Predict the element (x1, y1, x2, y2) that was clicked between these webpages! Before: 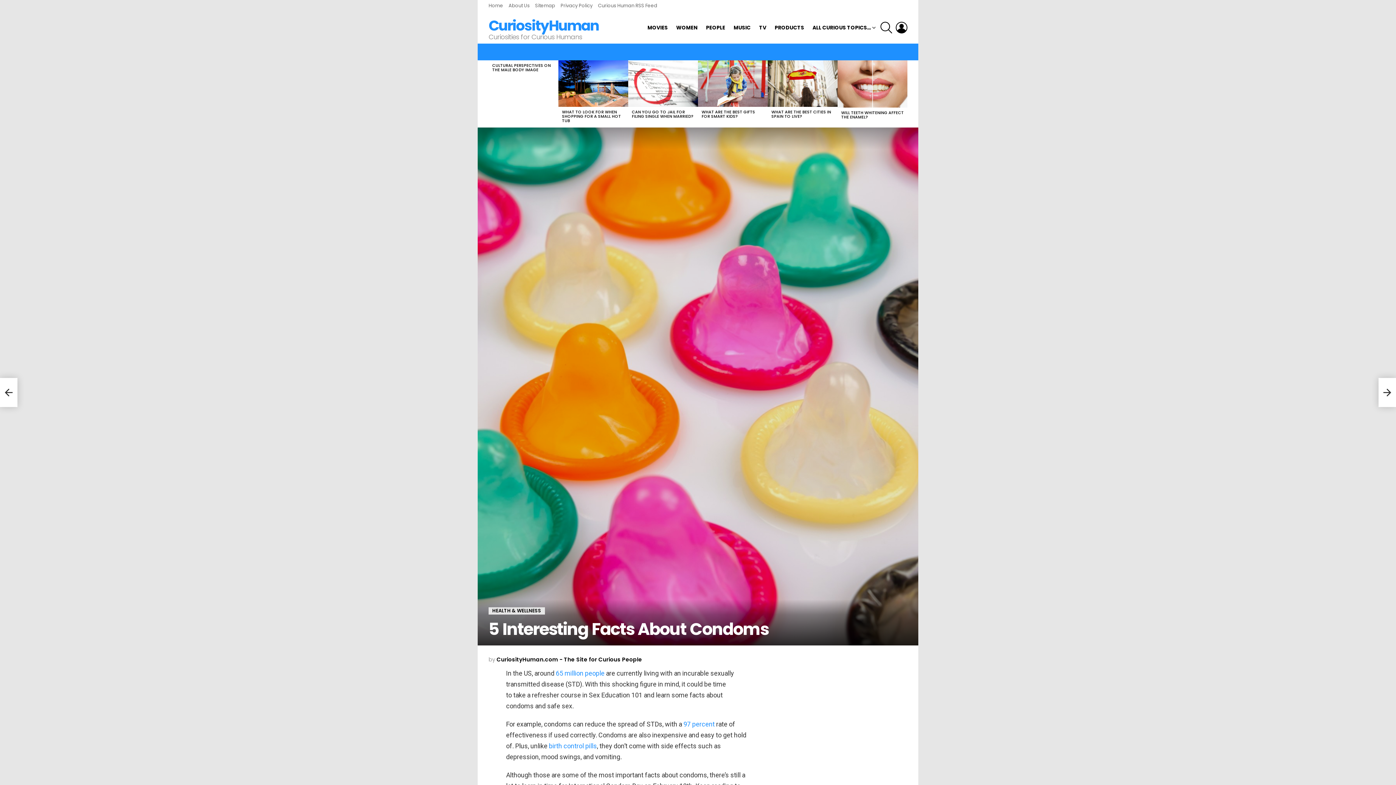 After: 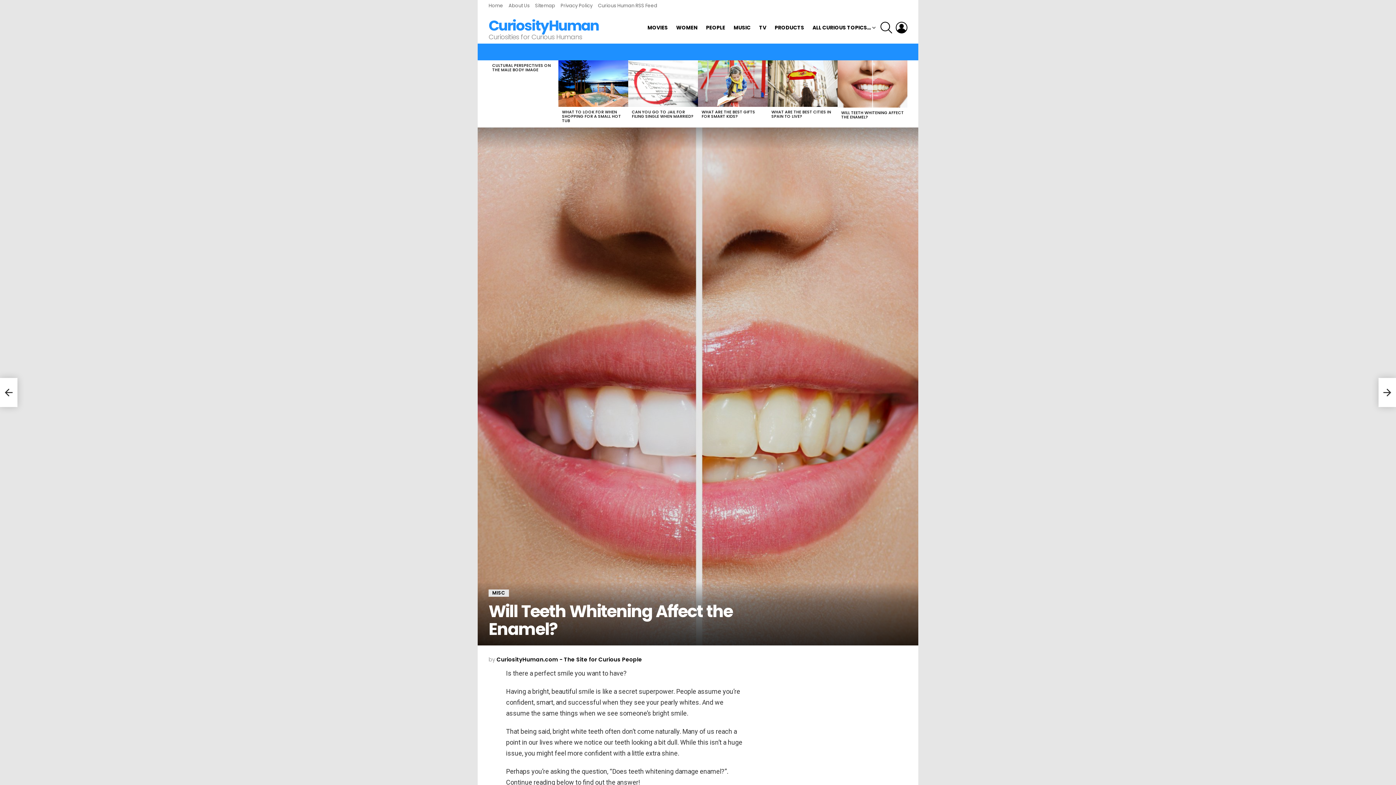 Action: bbox: (837, 60, 907, 107)